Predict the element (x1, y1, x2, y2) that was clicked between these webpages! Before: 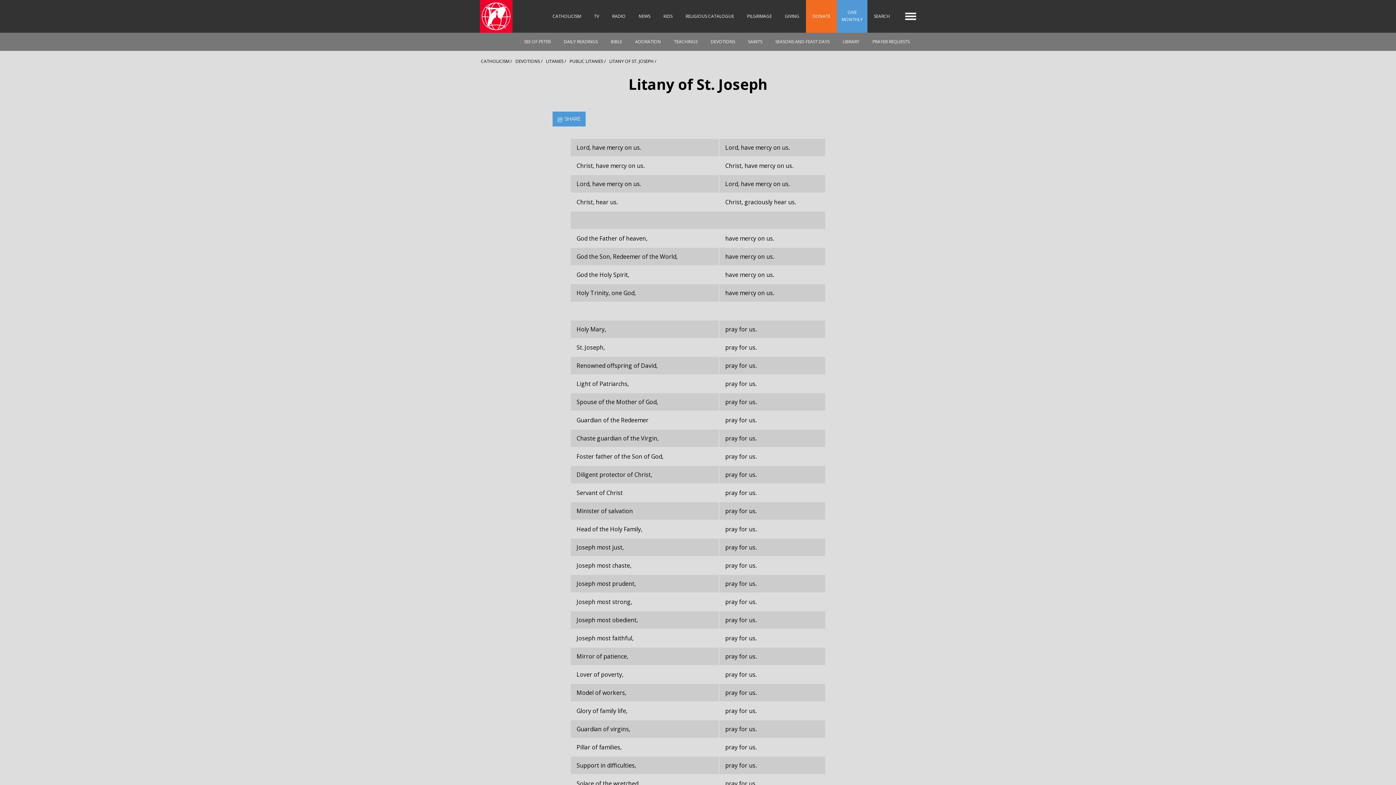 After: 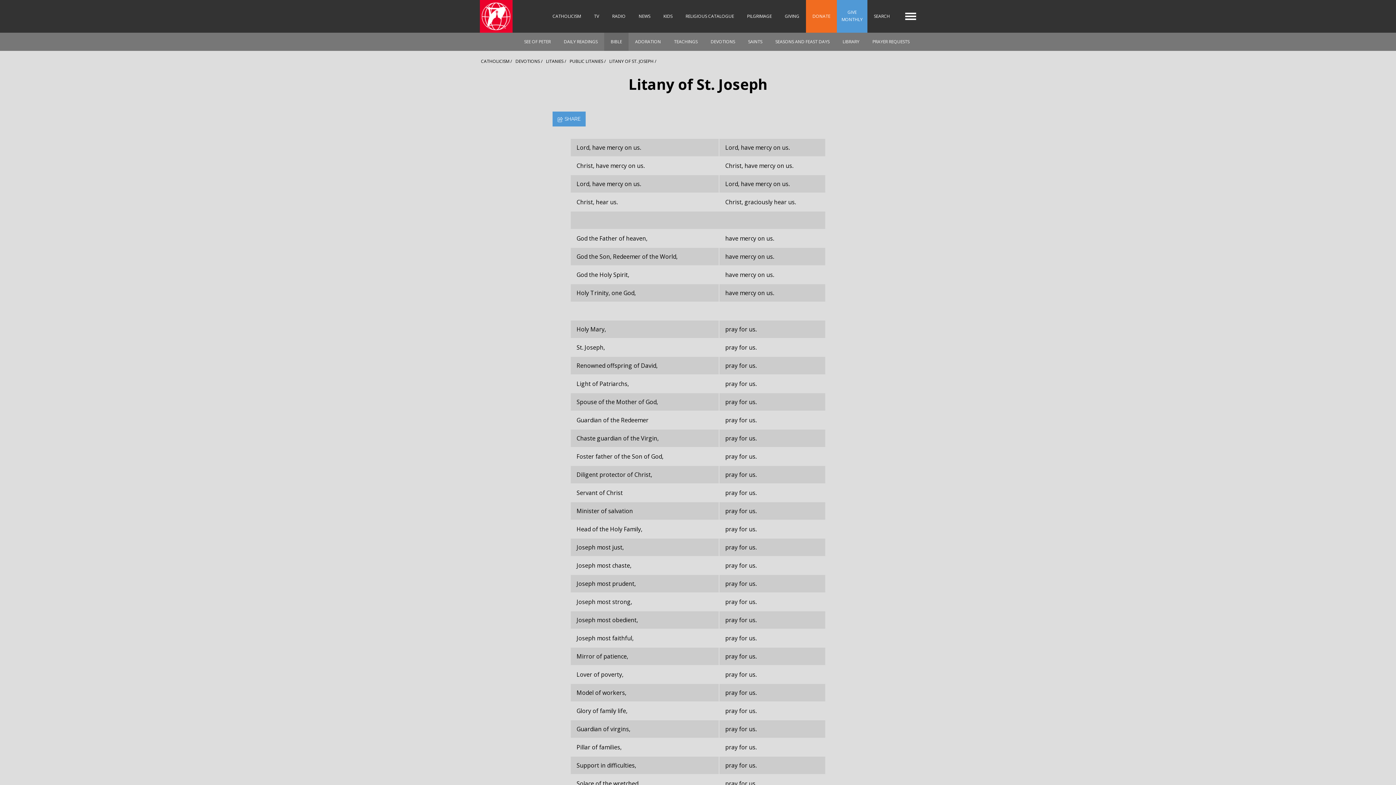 Action: bbox: (604, 32, 628, 50) label: BIBLE